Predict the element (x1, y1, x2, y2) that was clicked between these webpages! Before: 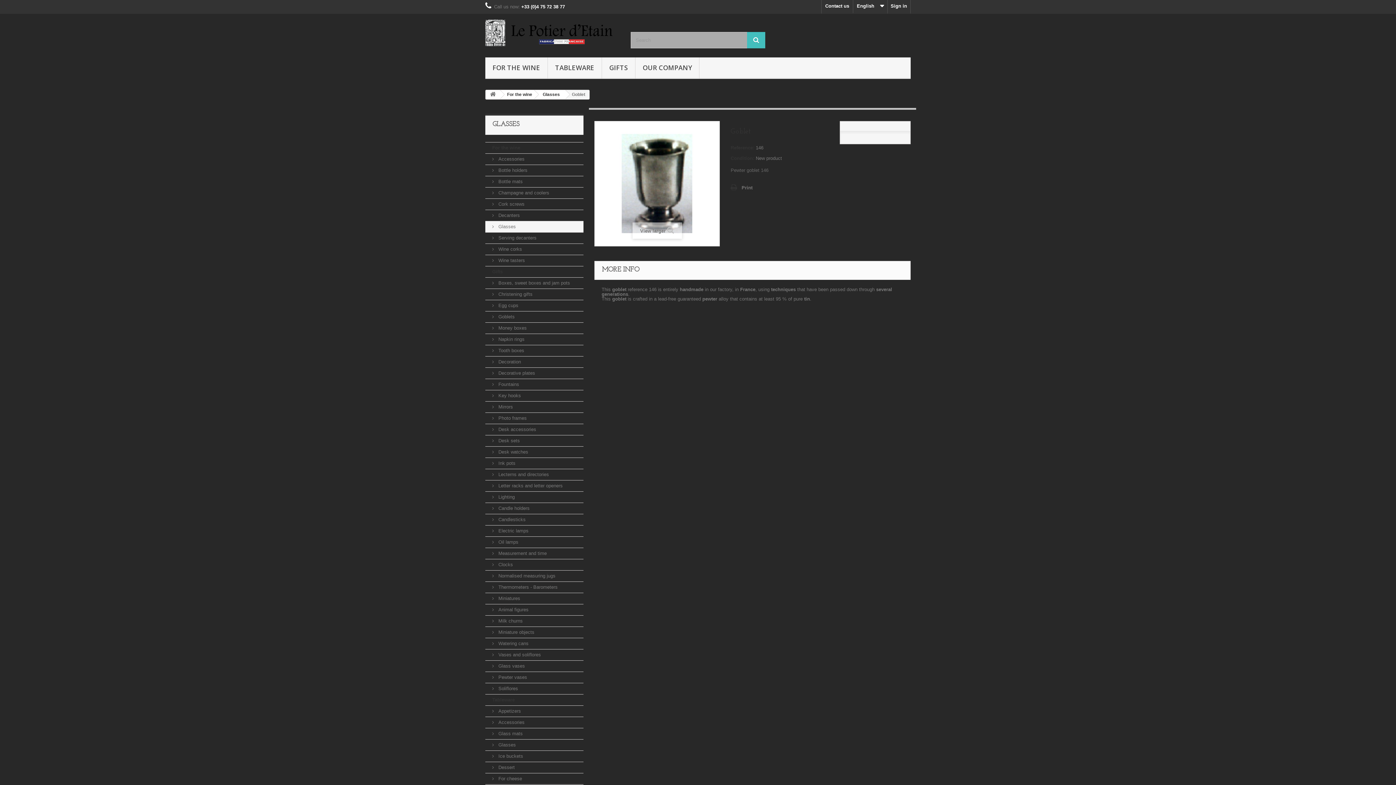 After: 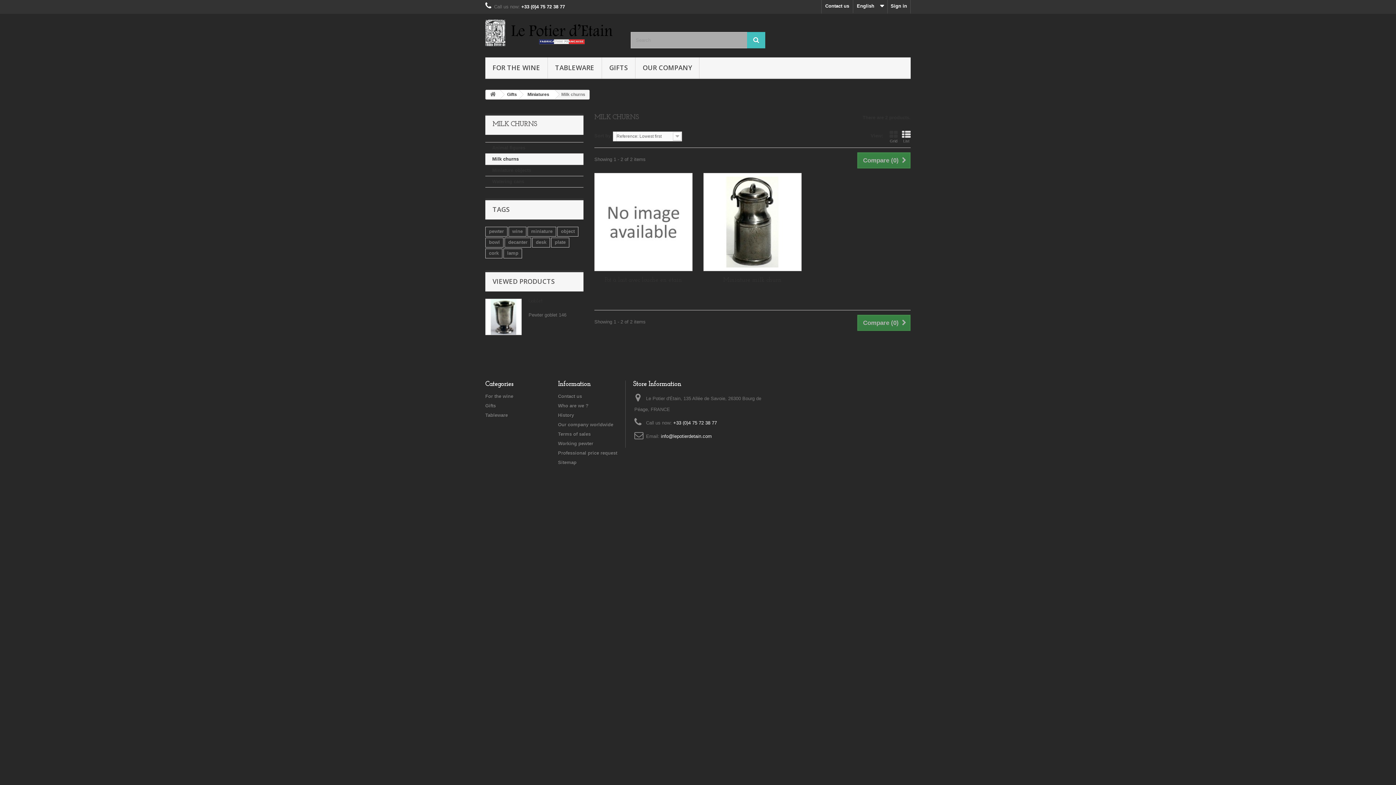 Action: label:  Milk churns bbox: (485, 616, 583, 627)